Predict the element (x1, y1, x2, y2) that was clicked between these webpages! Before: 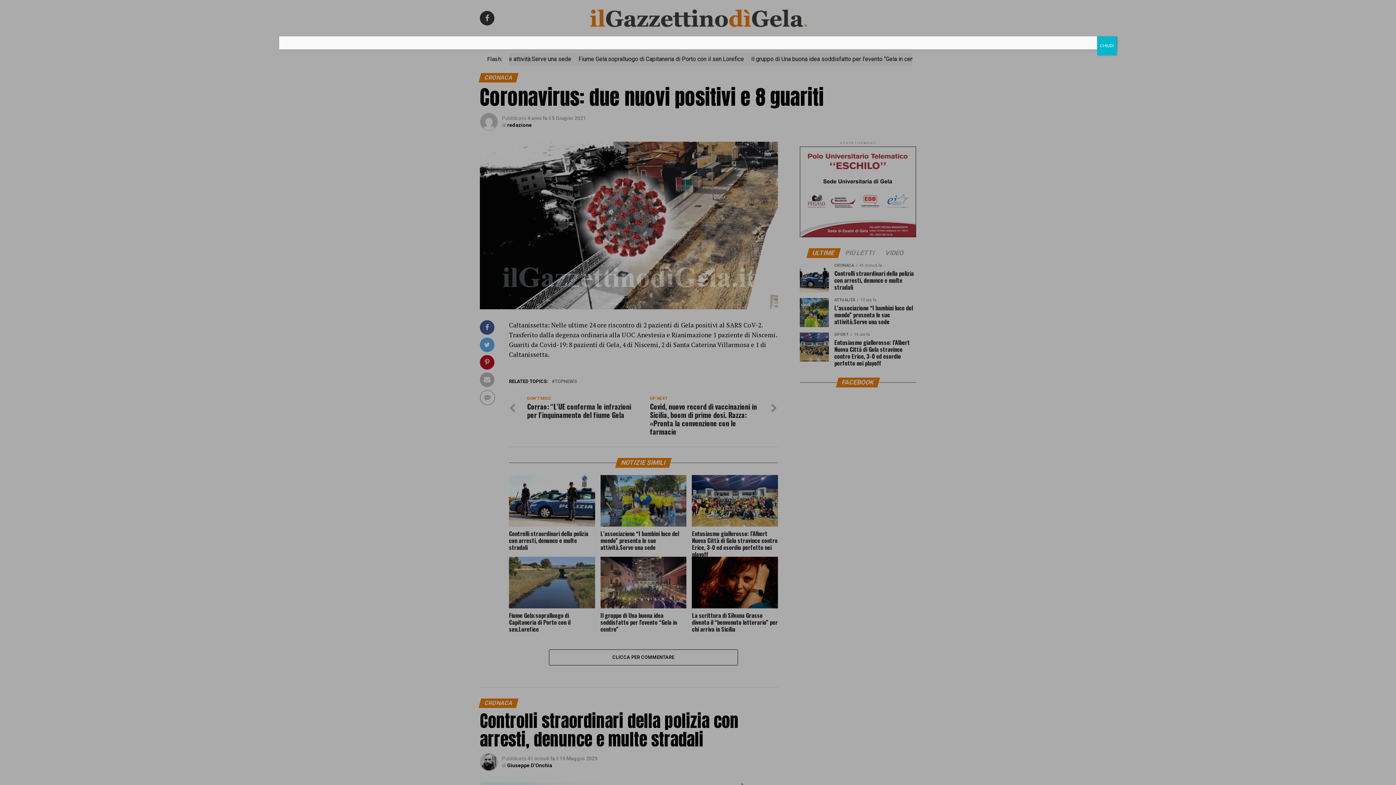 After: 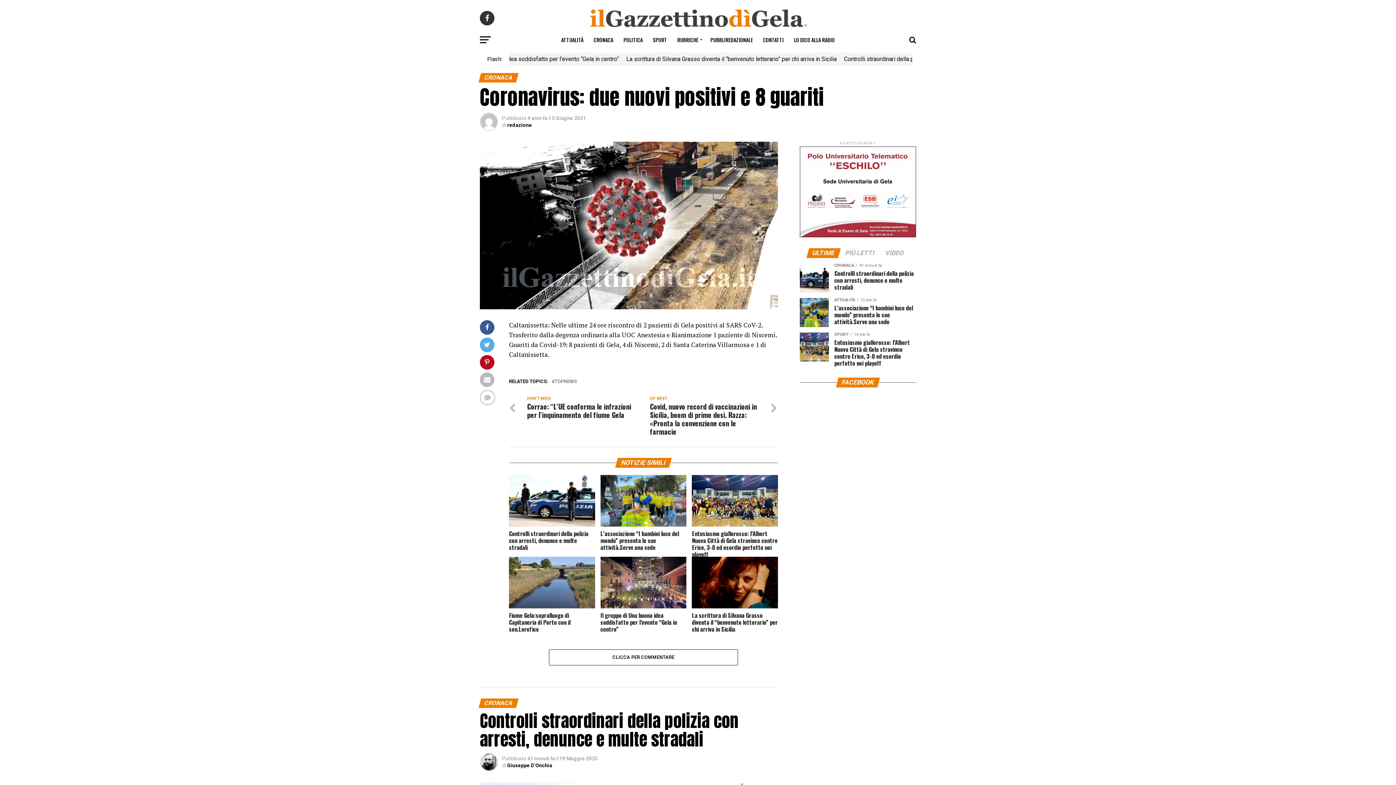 Action: label: Chiudi bbox: (1097, 36, 1117, 55)